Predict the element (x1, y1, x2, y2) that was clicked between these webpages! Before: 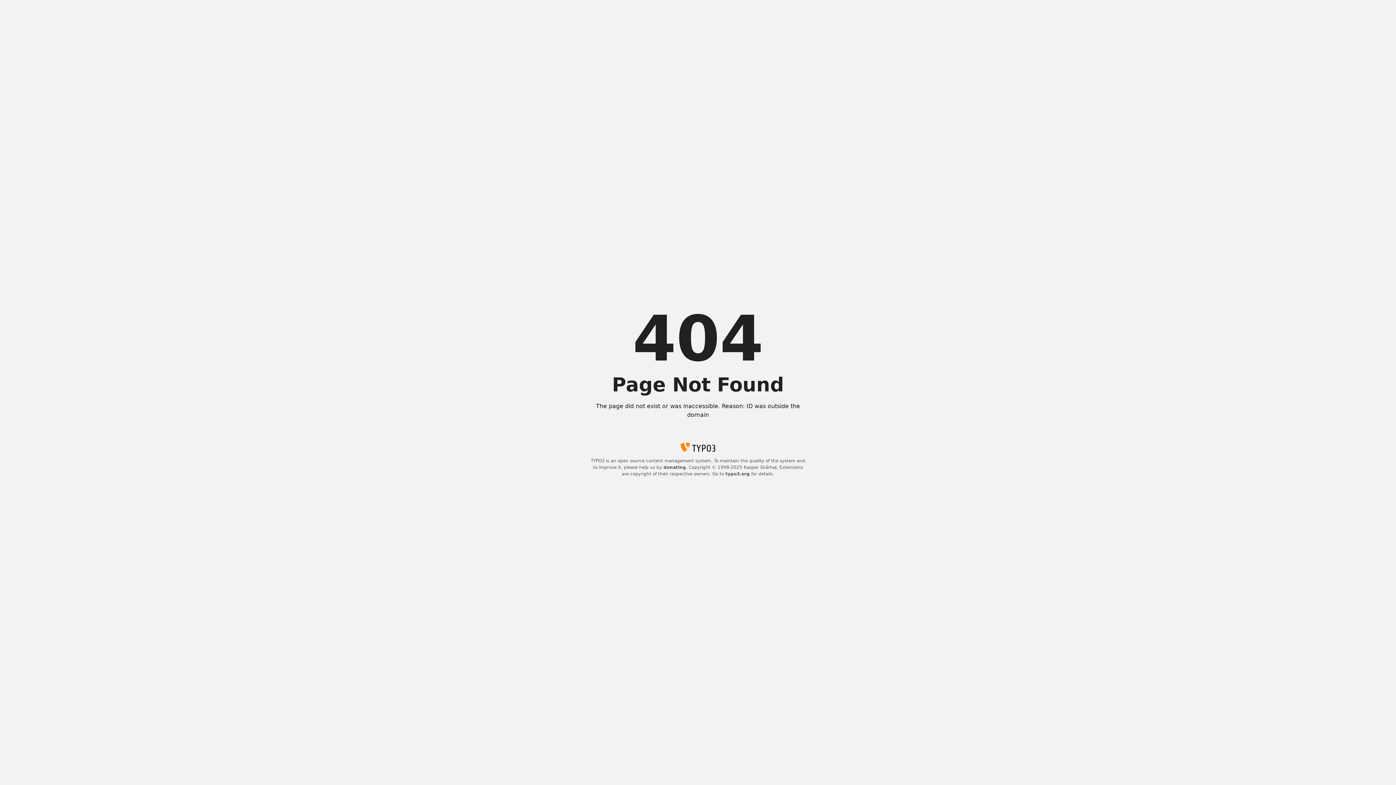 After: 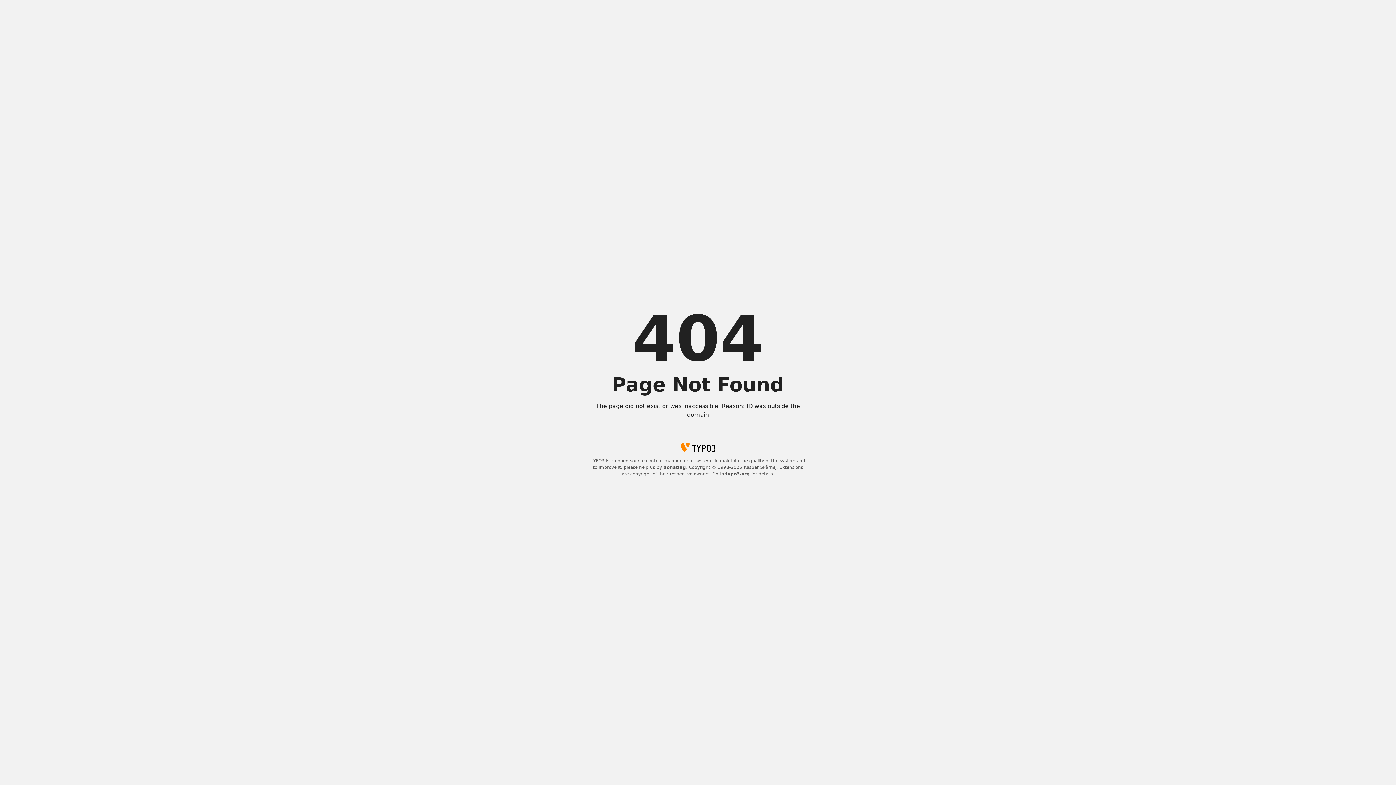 Action: bbox: (725, 471, 750, 476) label: typo3.org